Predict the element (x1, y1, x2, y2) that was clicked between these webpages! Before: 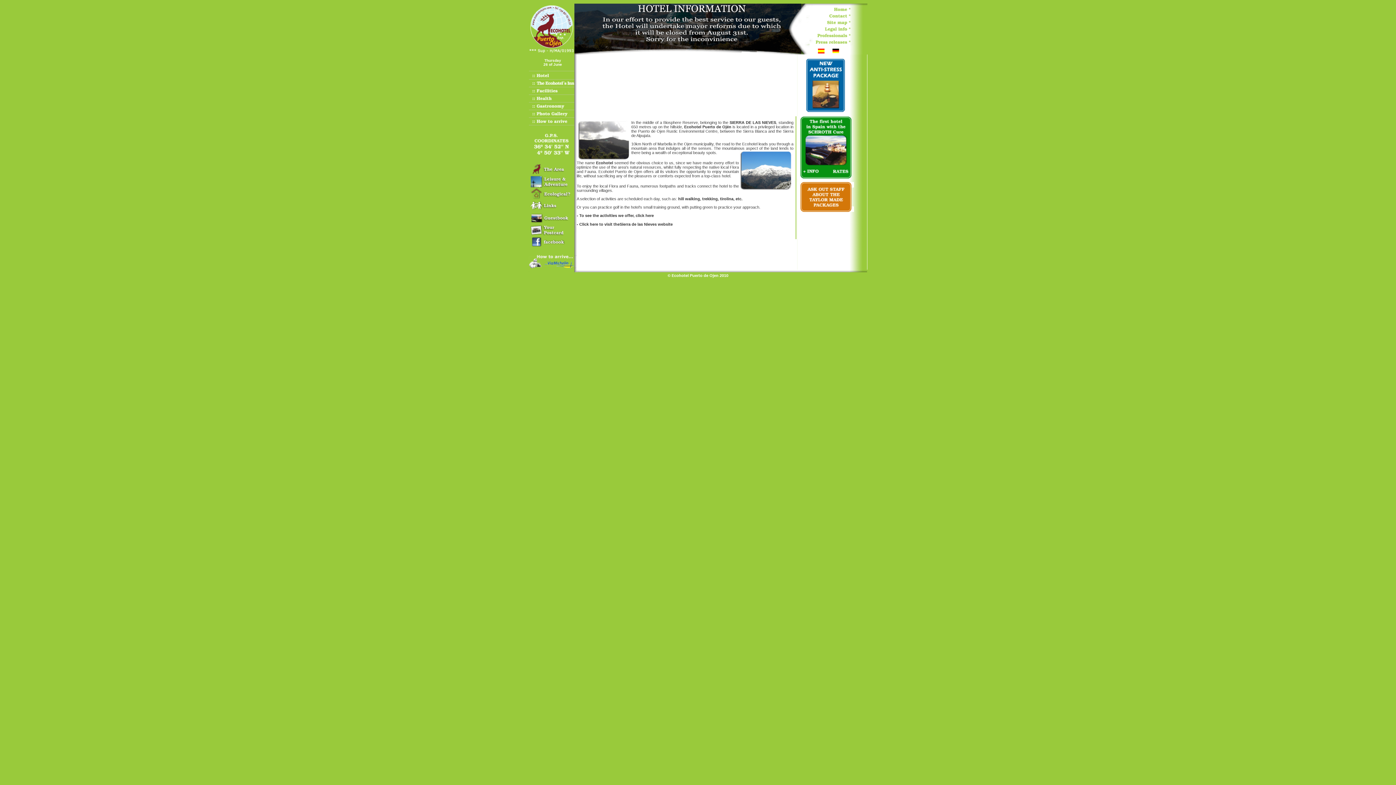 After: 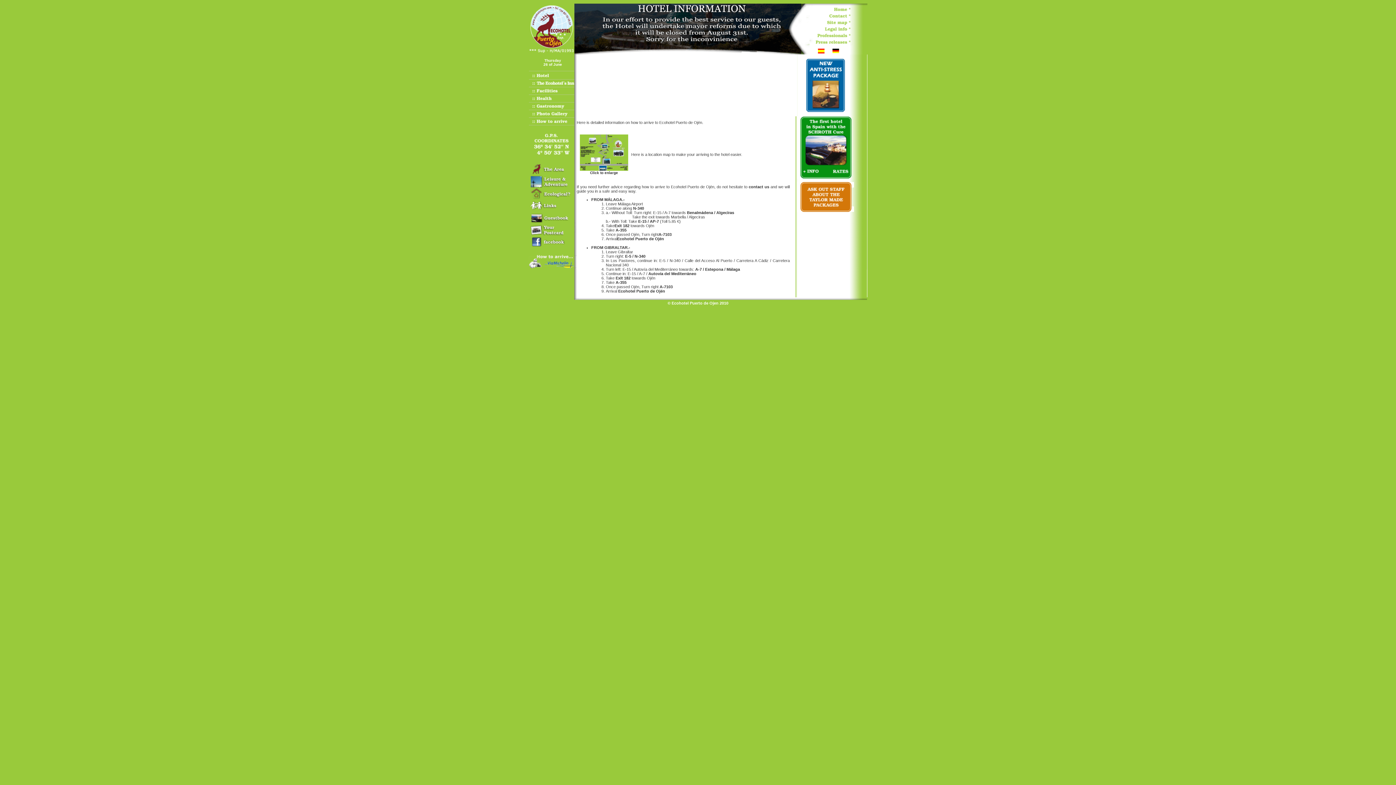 Action: bbox: (528, 120, 574, 126)